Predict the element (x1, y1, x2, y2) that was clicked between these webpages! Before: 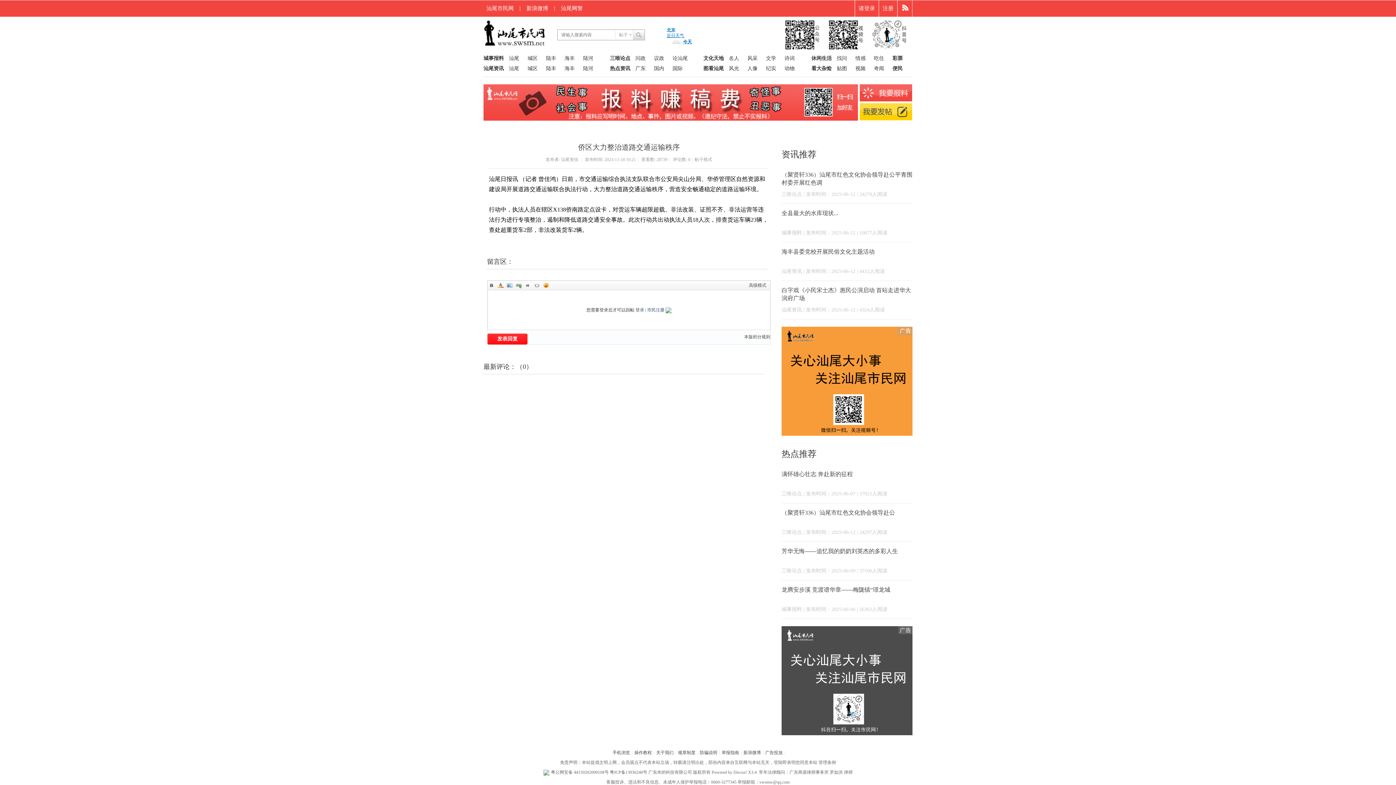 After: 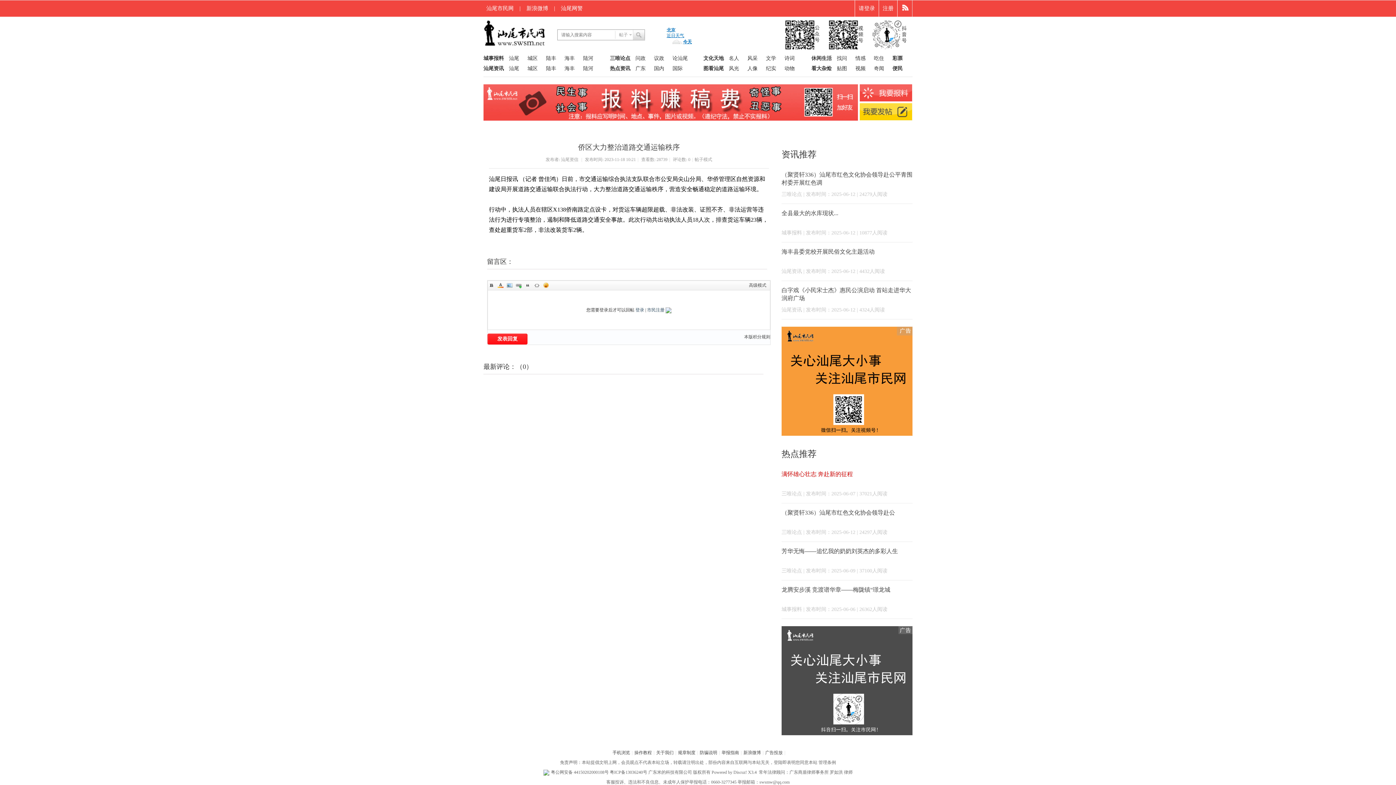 Action: label: 满怀雄心壮志      奔赴新的征程 bbox: (781, 471, 853, 477)